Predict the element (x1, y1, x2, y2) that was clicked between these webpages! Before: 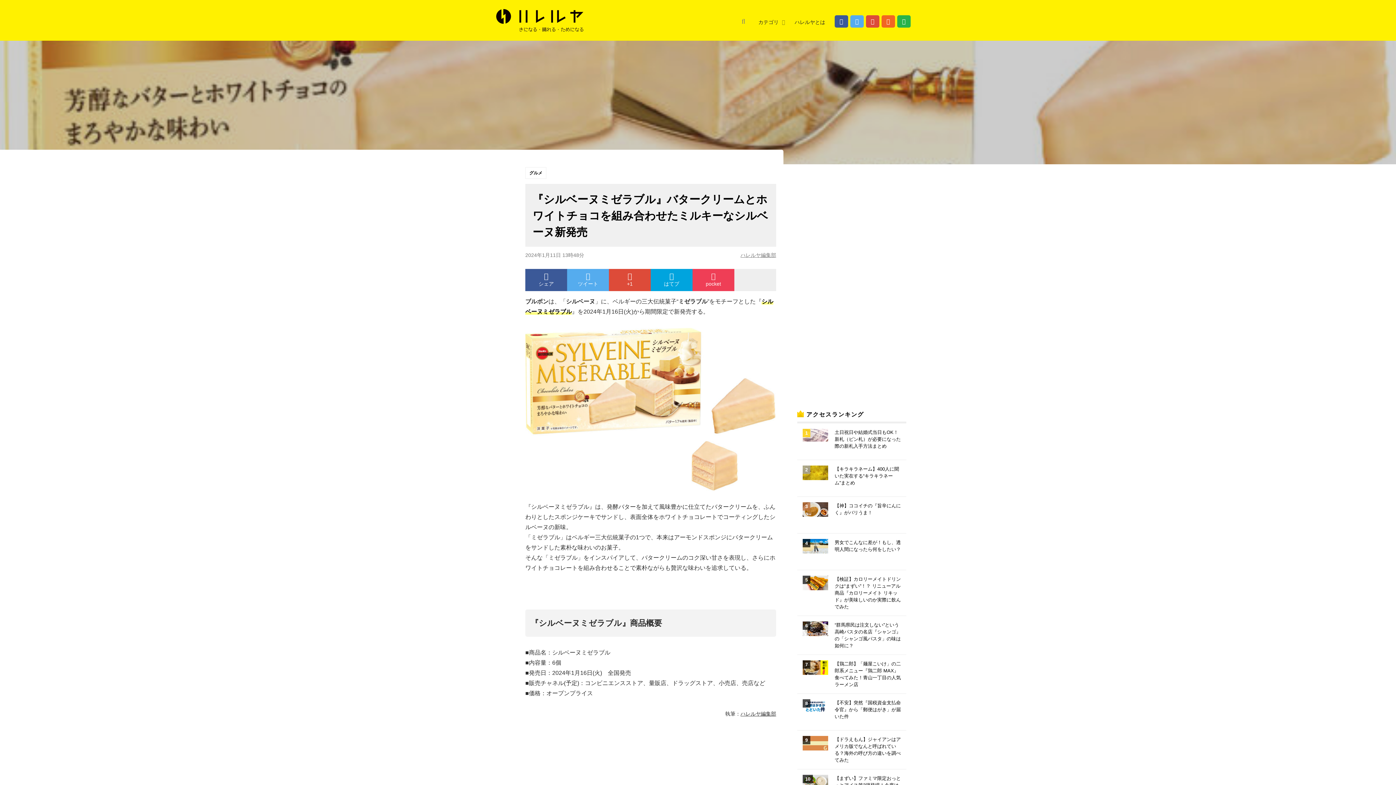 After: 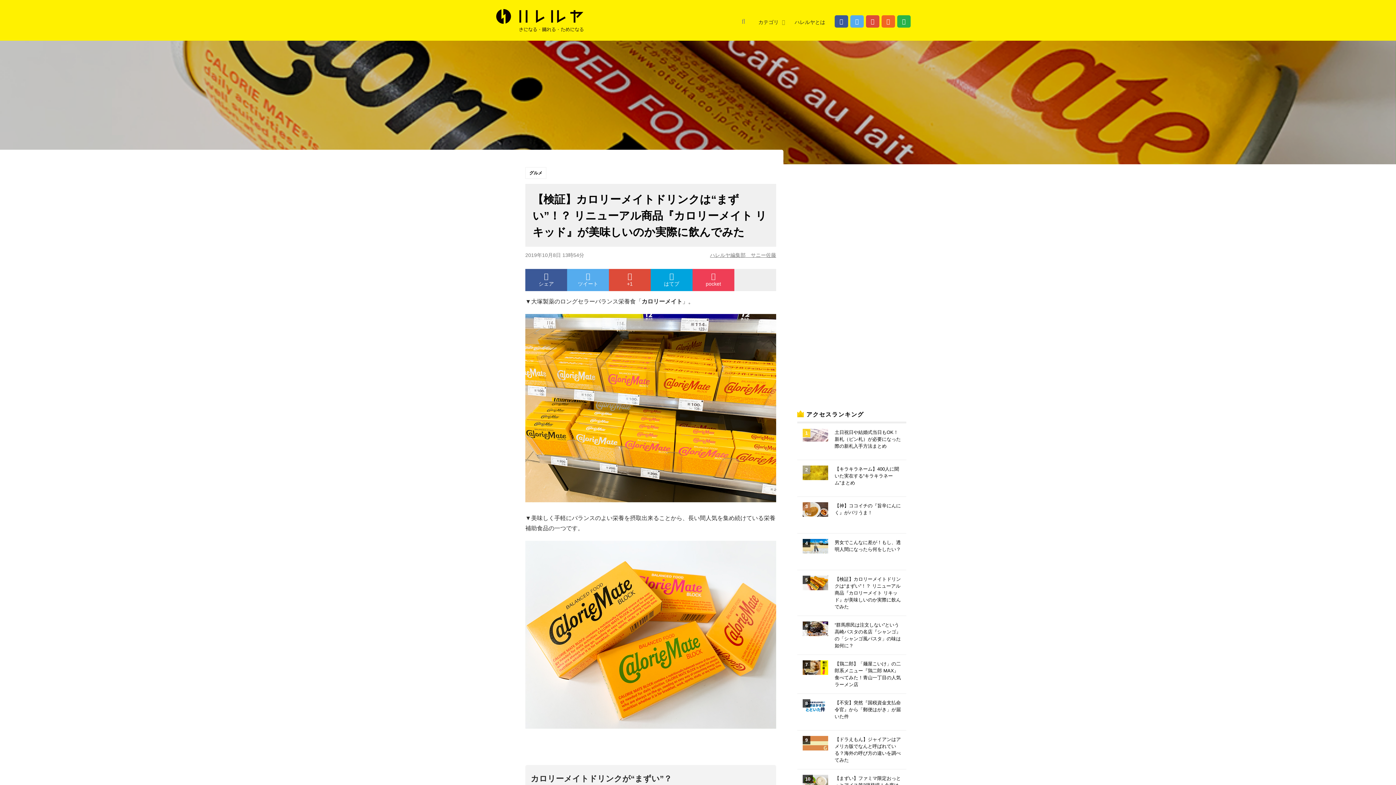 Action: bbox: (797, 570, 906, 616) label: 【検証】カロリーメイトドリンクは“まずい”！？ リニューアル商品『カロリーメイト リキッド』が美味しいのか実際に飲んでみた